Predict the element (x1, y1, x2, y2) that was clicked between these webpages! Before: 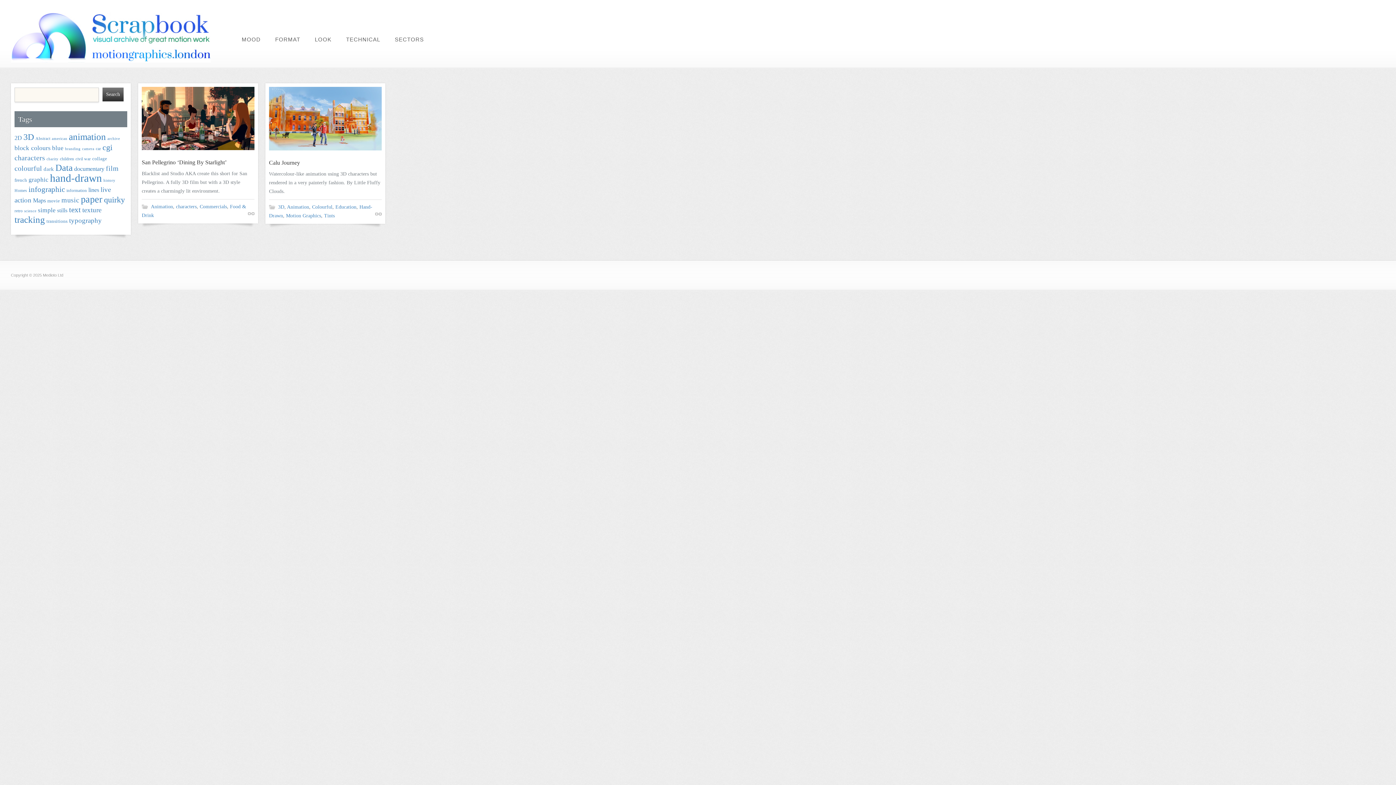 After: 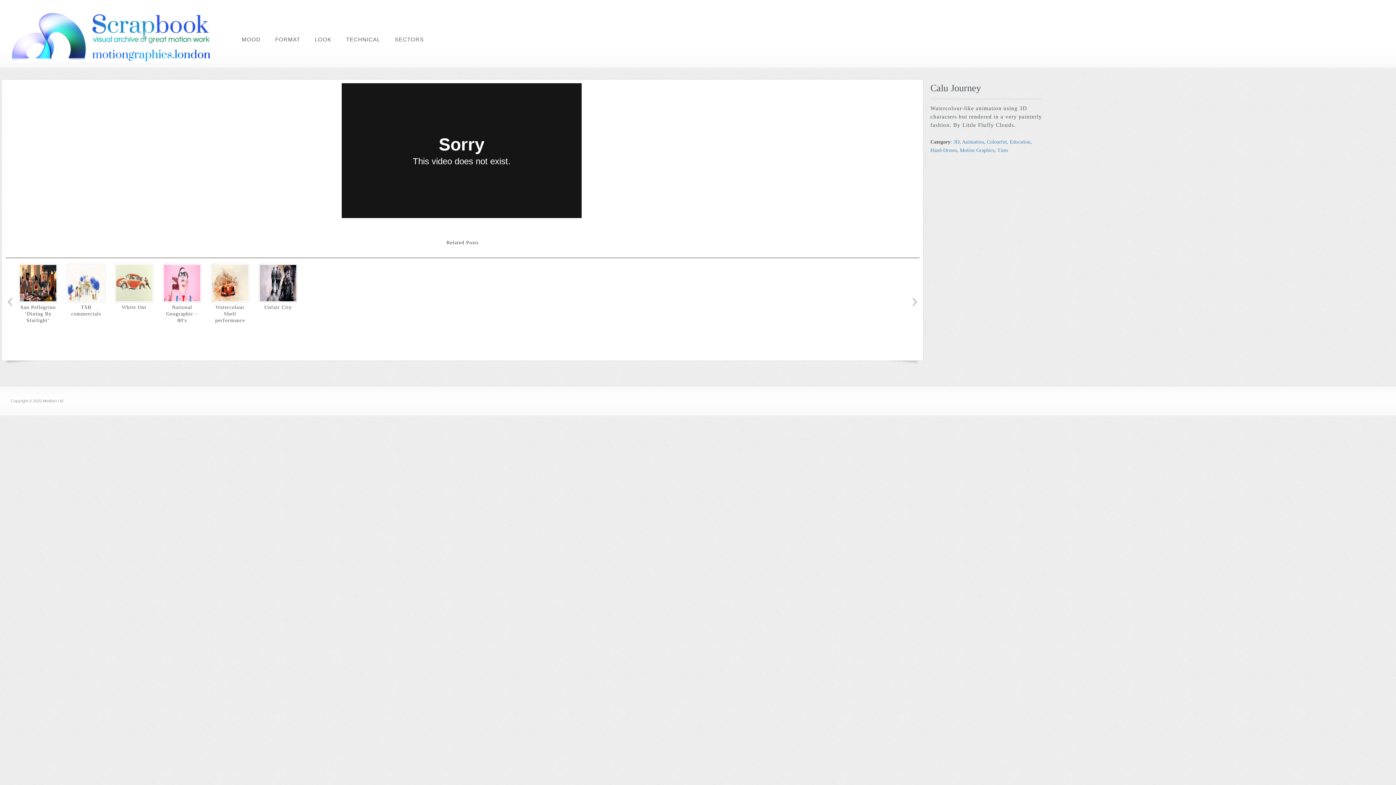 Action: bbox: (375, 212, 381, 215) label: Shortlink